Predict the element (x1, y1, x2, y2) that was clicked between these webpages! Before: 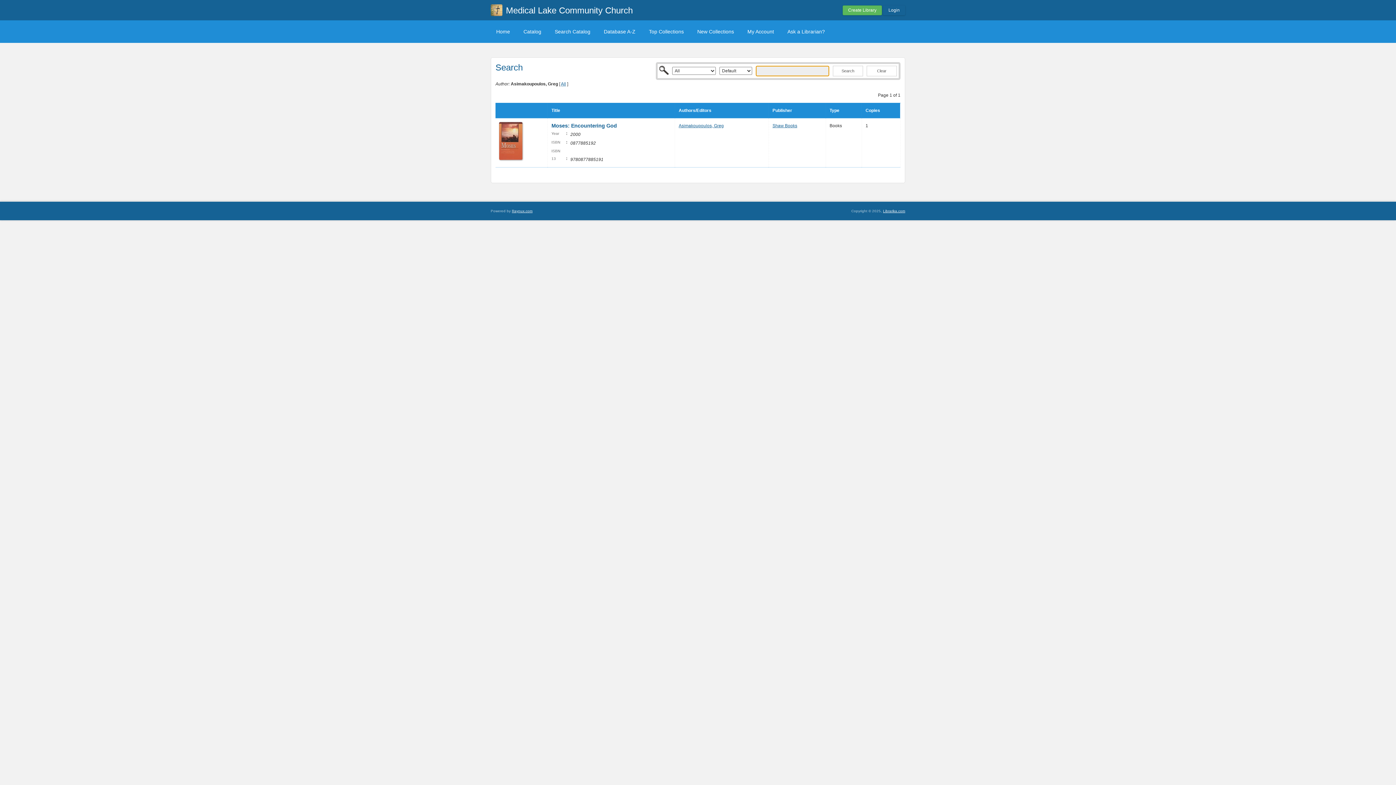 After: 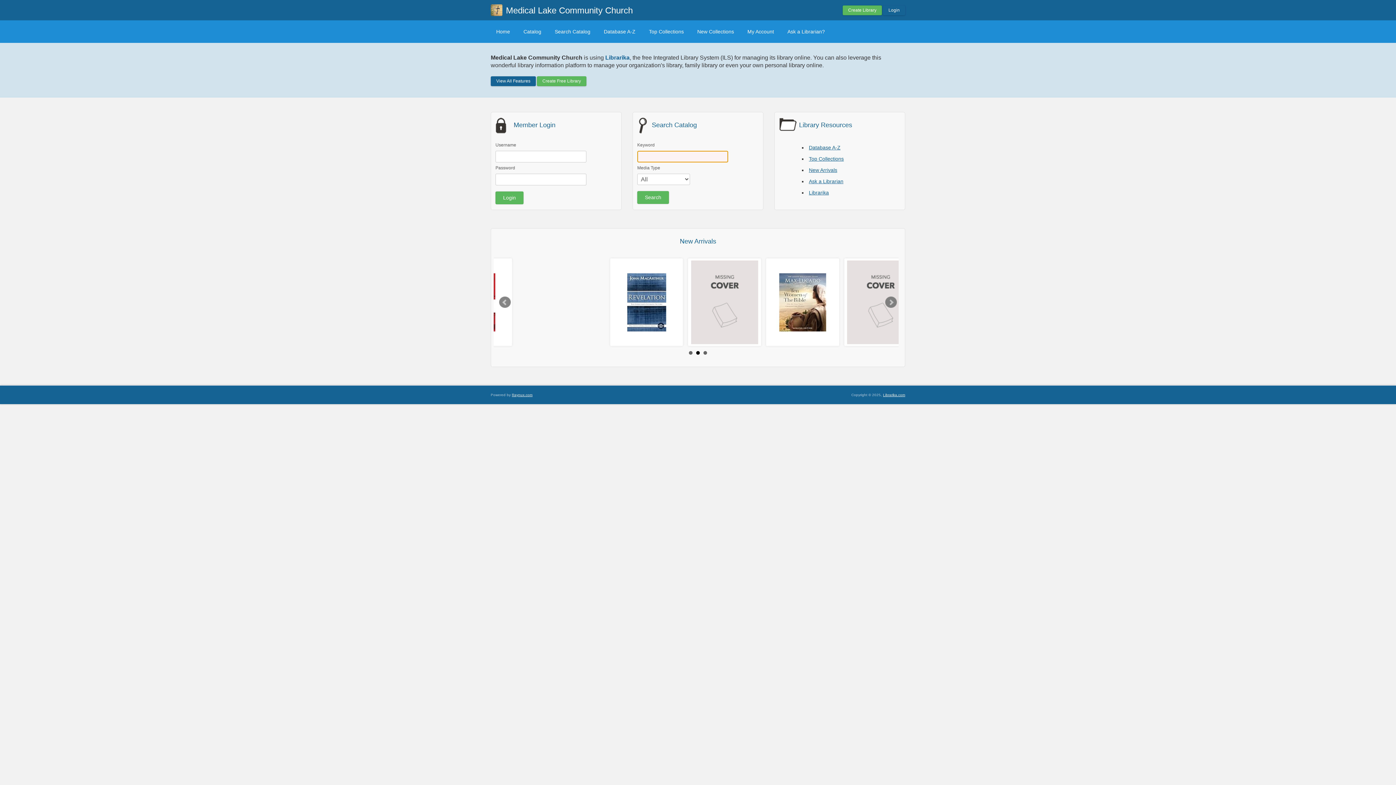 Action: label: Home bbox: (490, 25, 515, 37)